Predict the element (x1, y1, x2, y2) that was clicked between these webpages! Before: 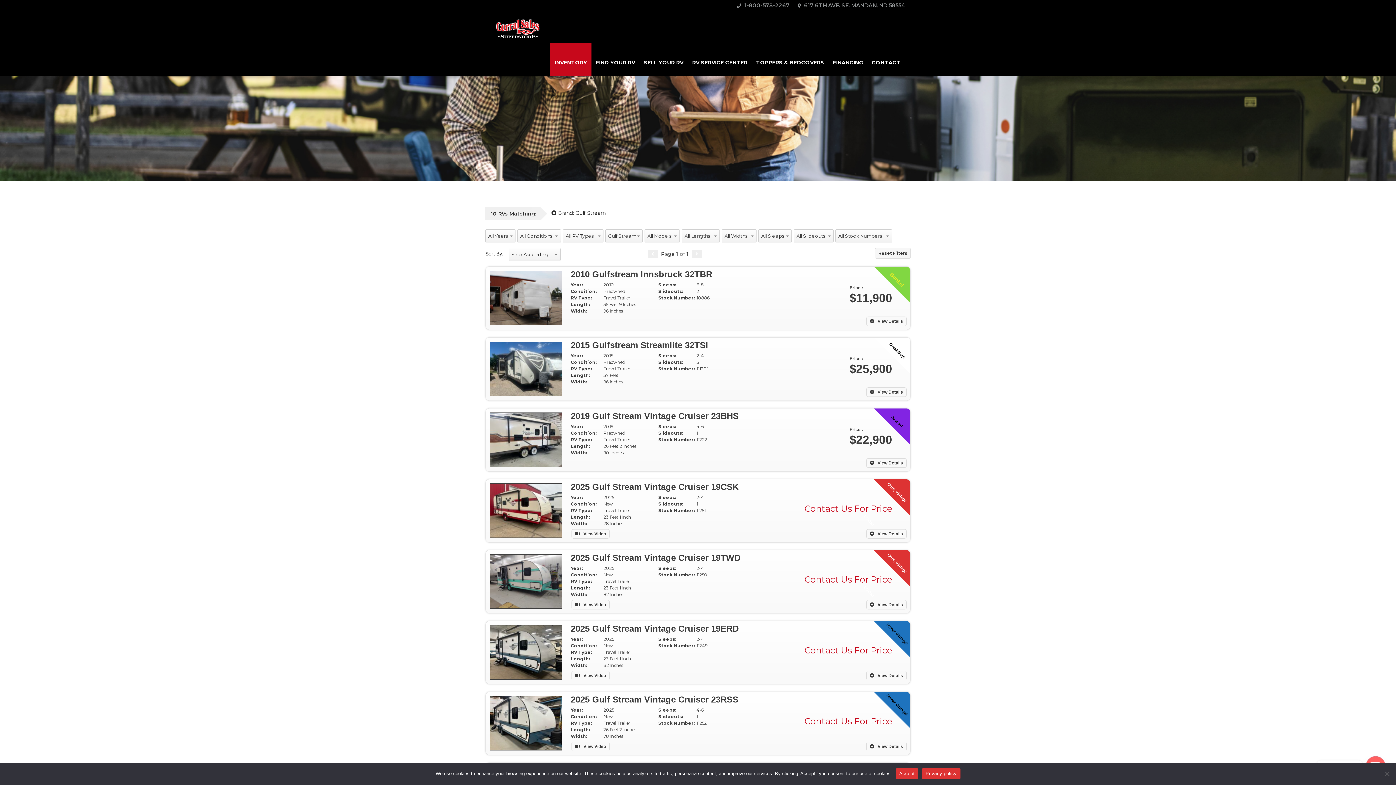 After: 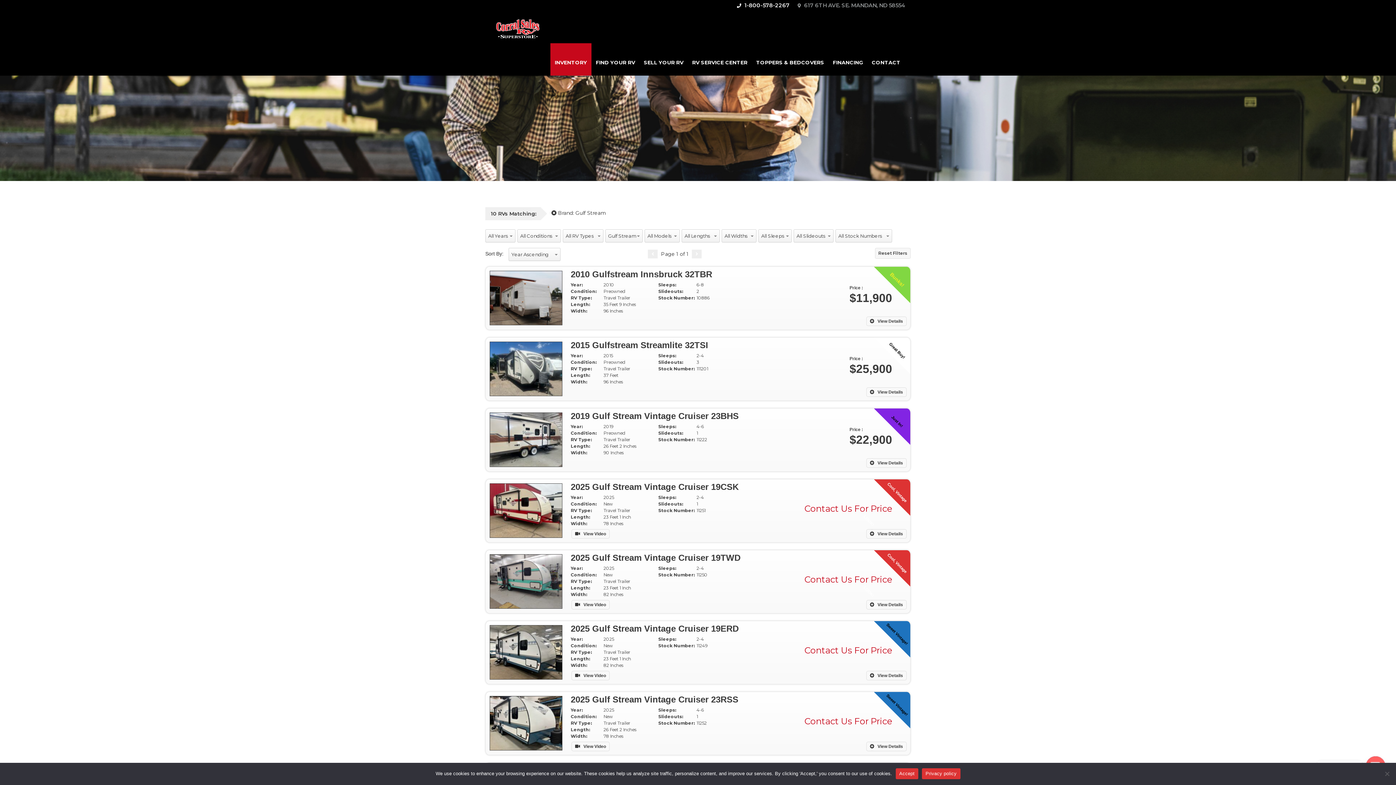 Action: bbox: (737, 1, 789, 8) label:  1-800-578-2267